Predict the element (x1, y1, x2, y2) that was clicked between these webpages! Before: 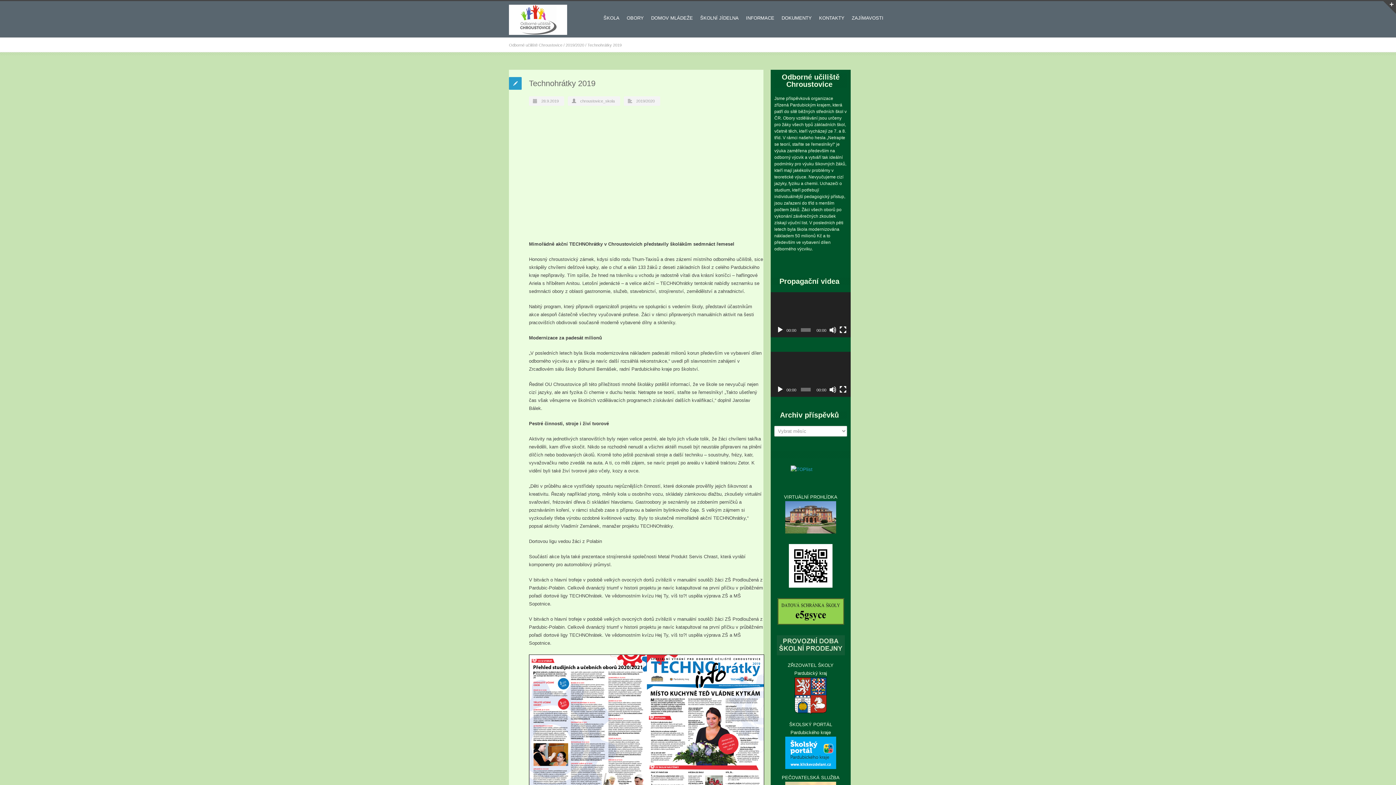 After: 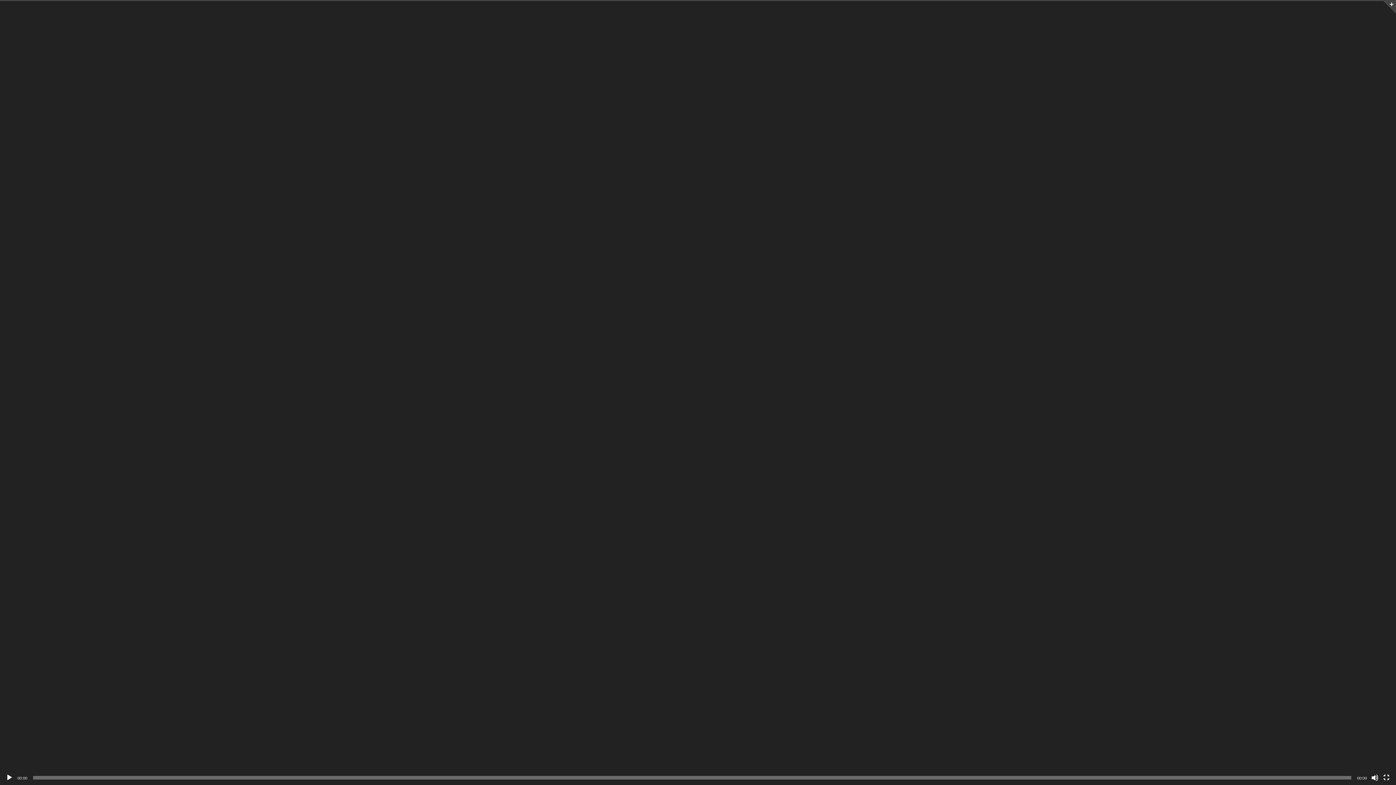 Action: bbox: (839, 326, 846, 333) label: Celá obrazovka